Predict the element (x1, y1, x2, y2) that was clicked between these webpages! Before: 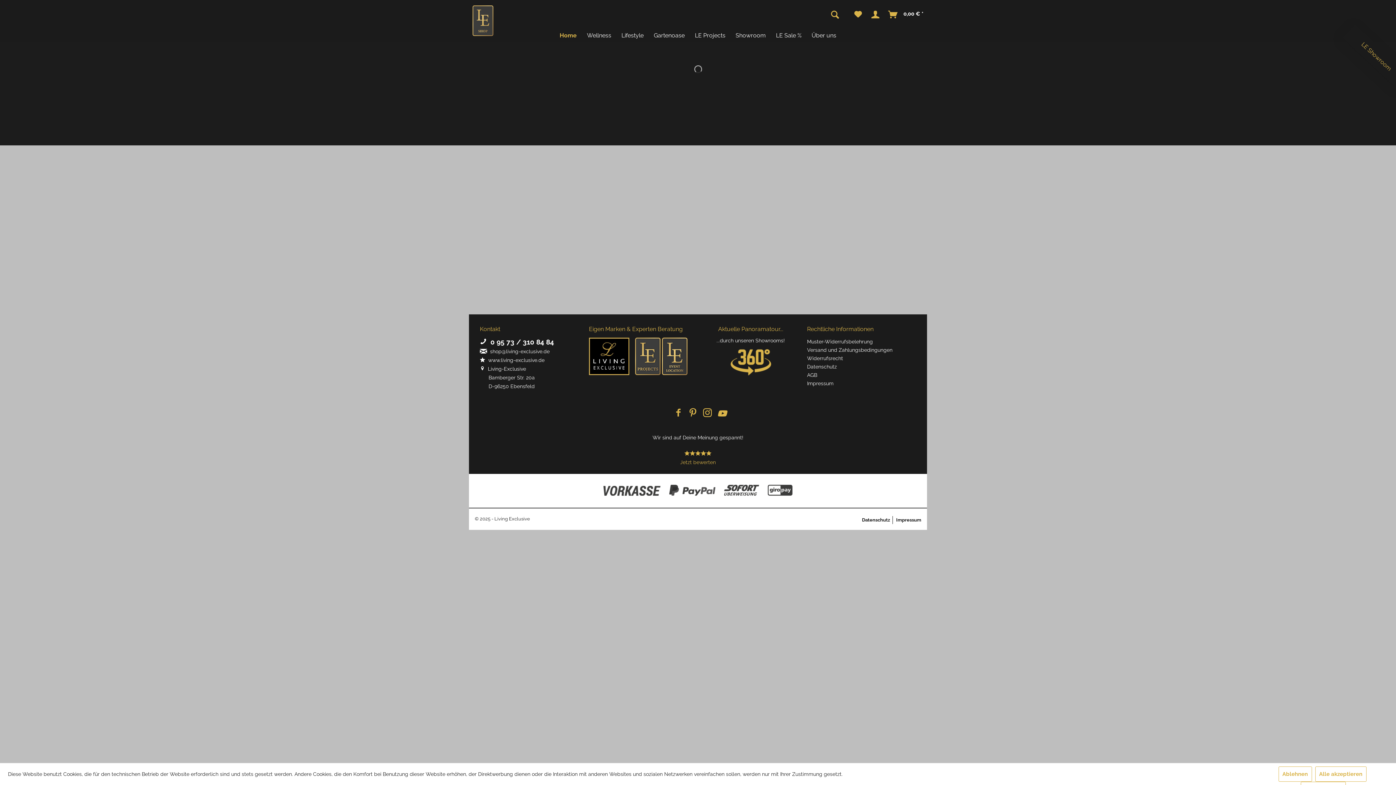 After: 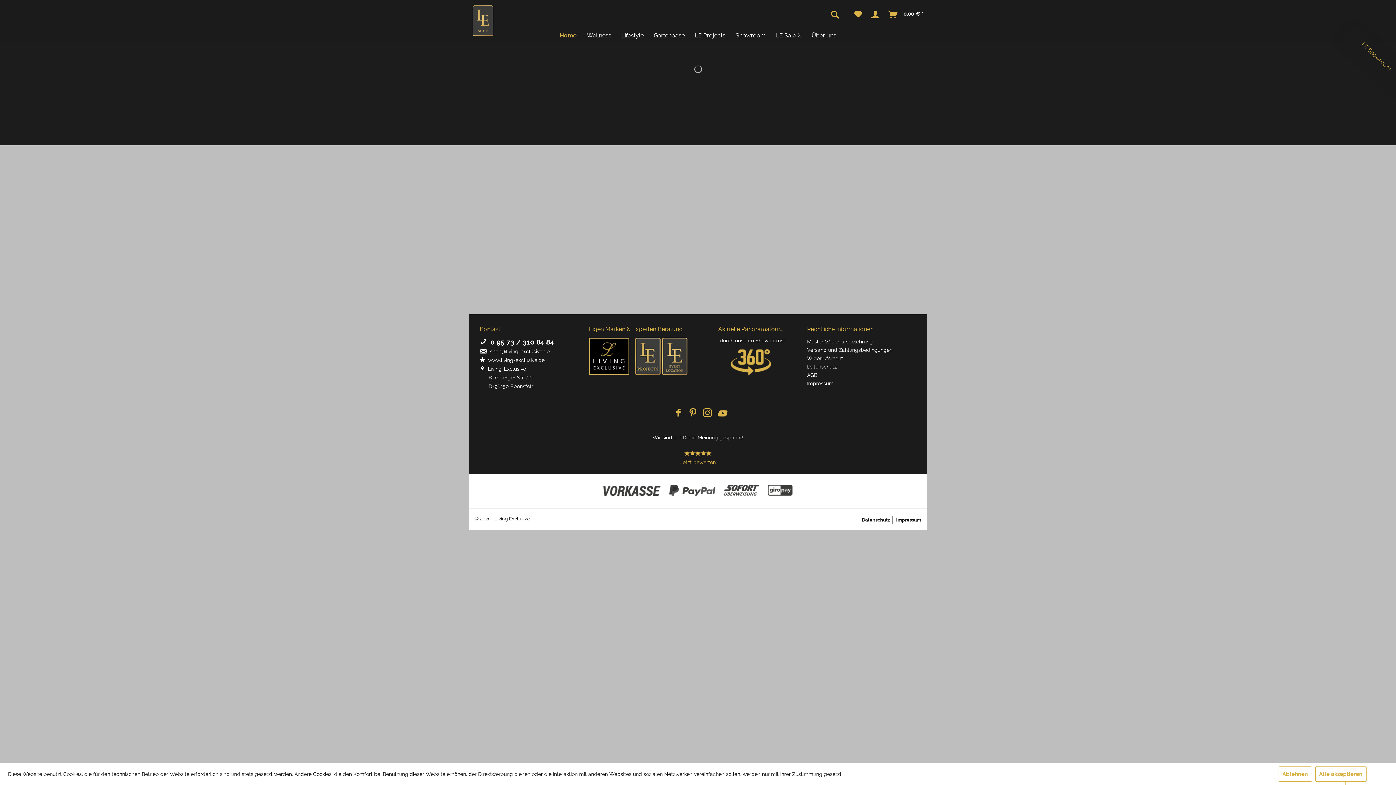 Action: bbox: (662, 337, 687, 375)